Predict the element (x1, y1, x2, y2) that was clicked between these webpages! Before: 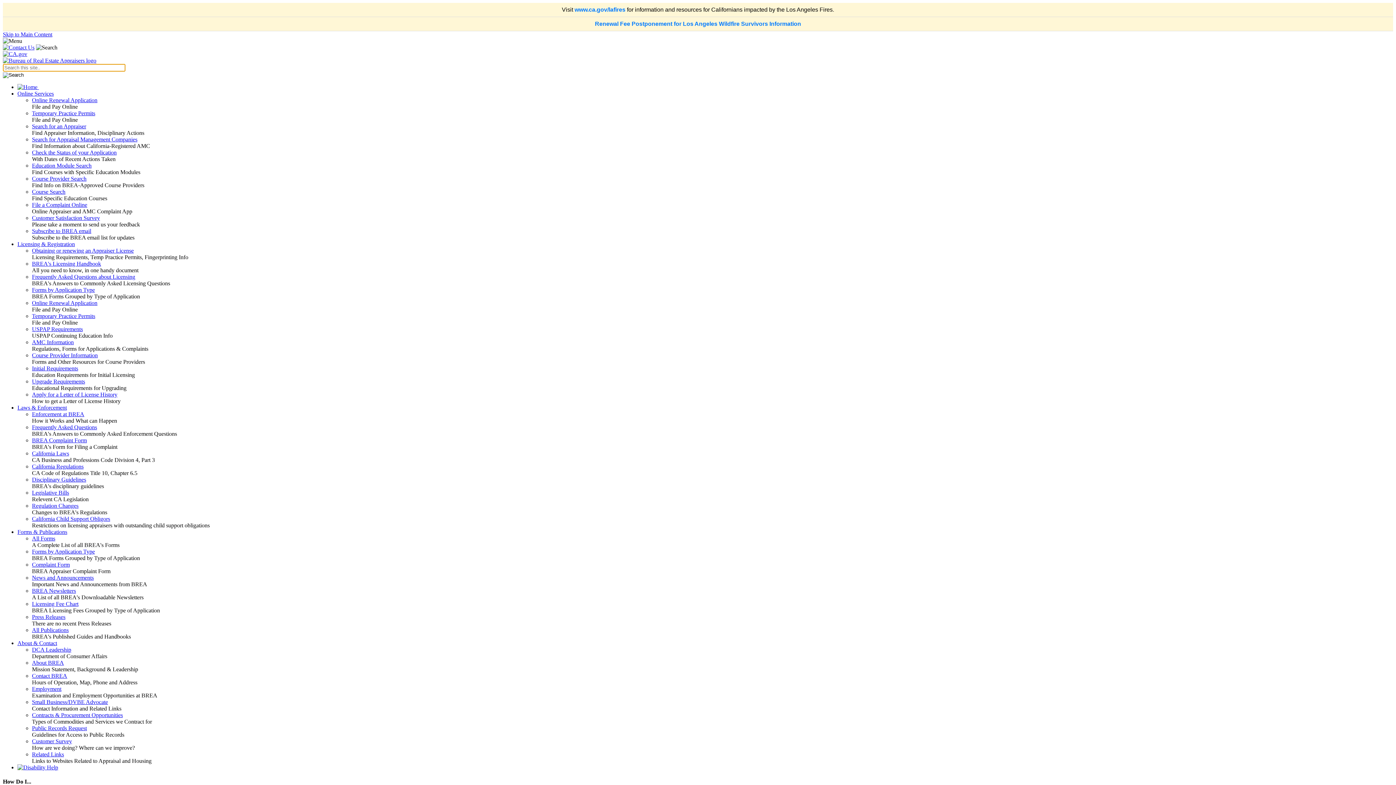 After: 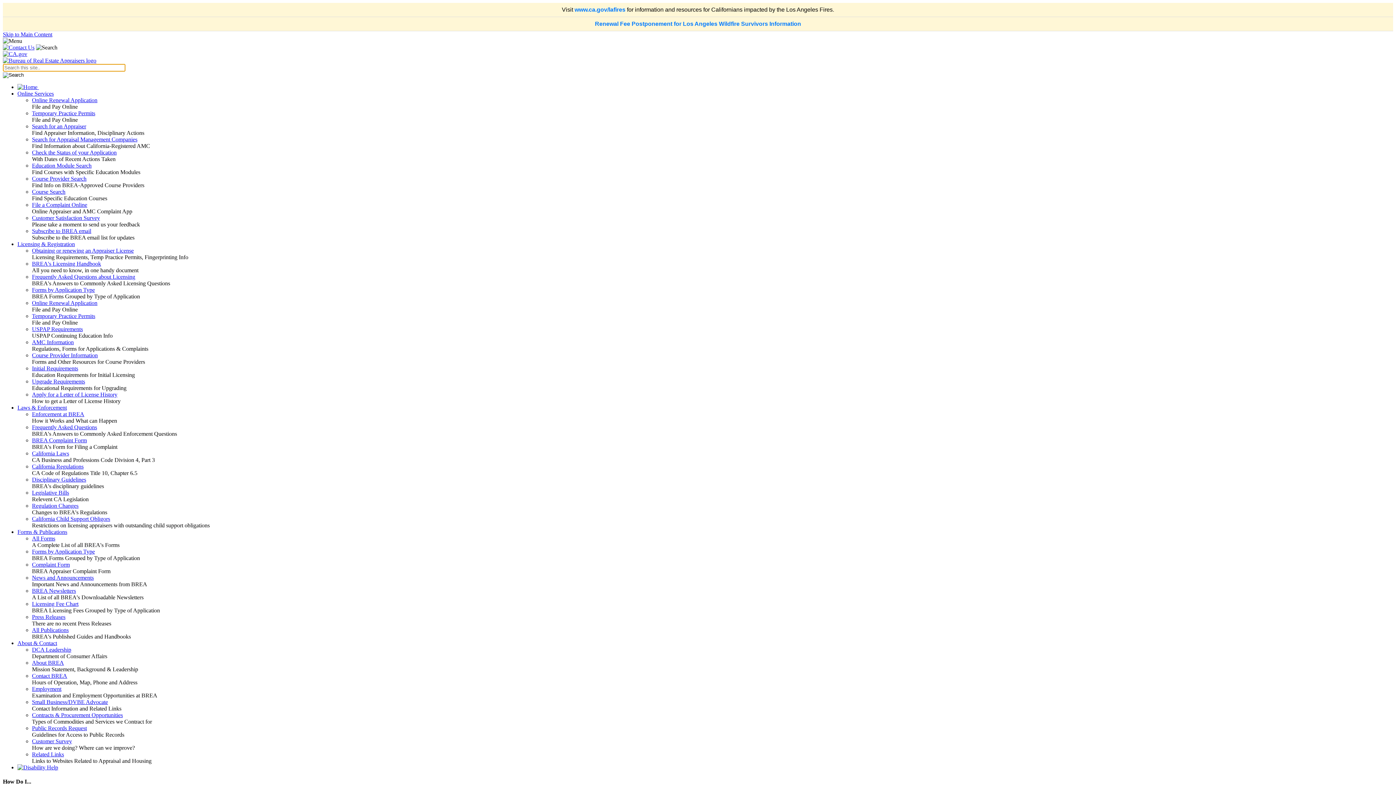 Action: label:   bbox: (17, 84, 38, 90)